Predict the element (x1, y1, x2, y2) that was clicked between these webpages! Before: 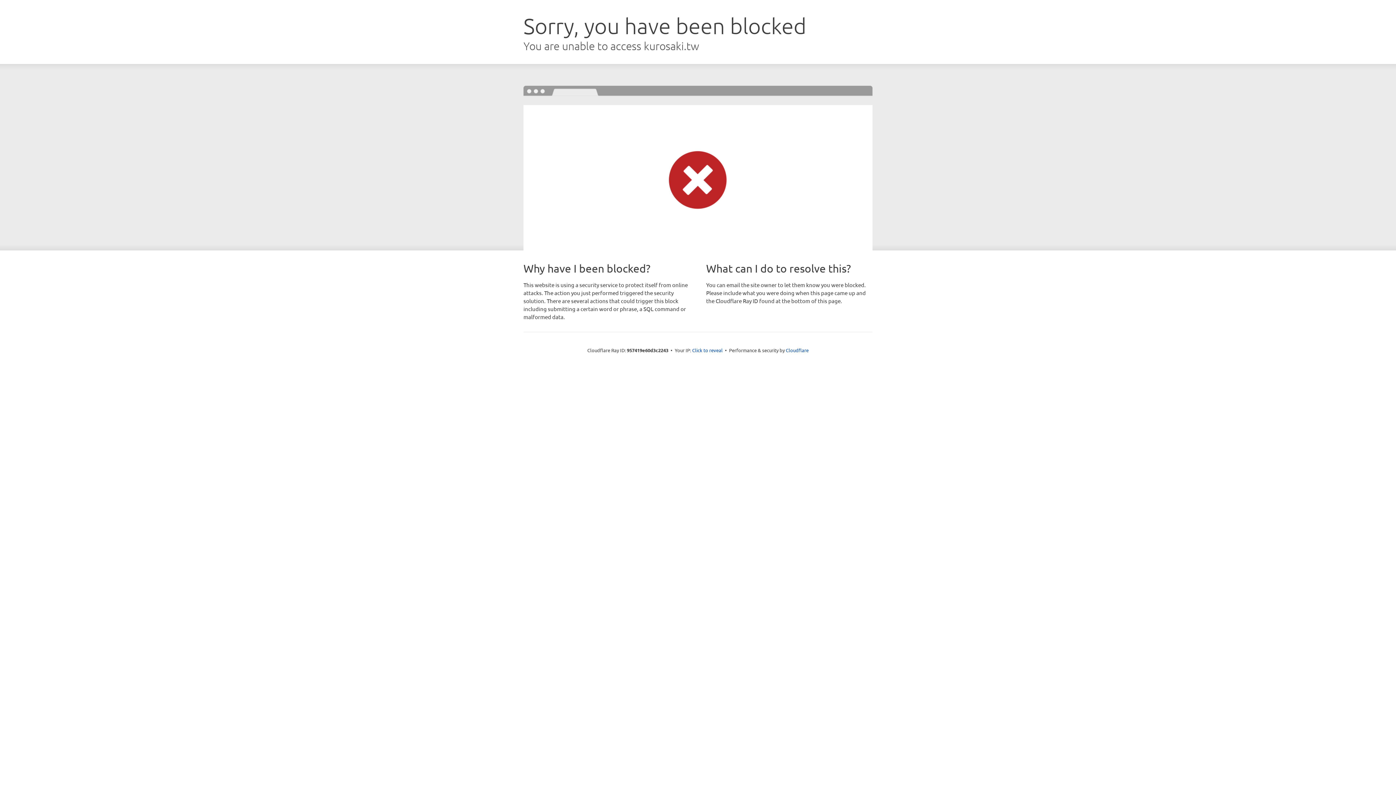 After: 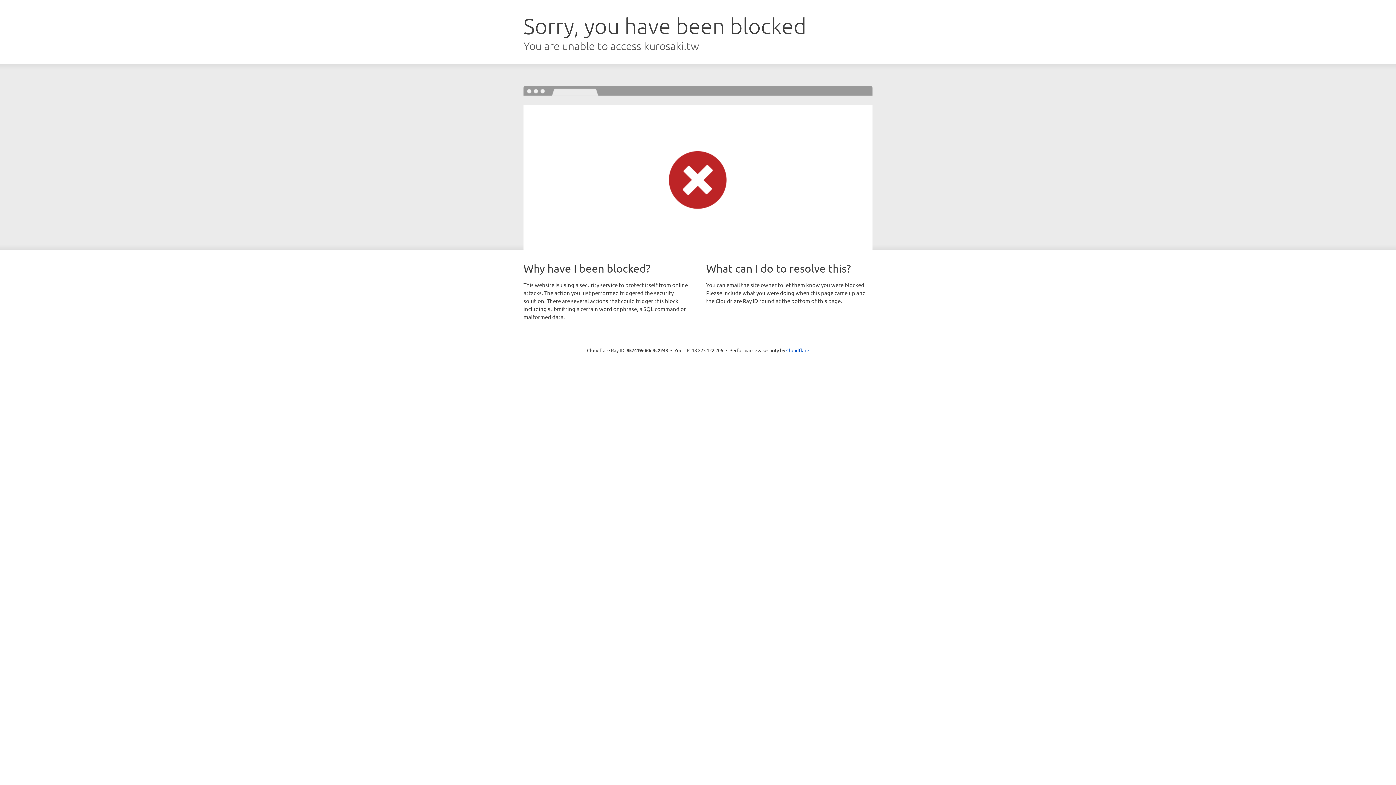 Action: bbox: (692, 346, 722, 353) label: Click to reveal